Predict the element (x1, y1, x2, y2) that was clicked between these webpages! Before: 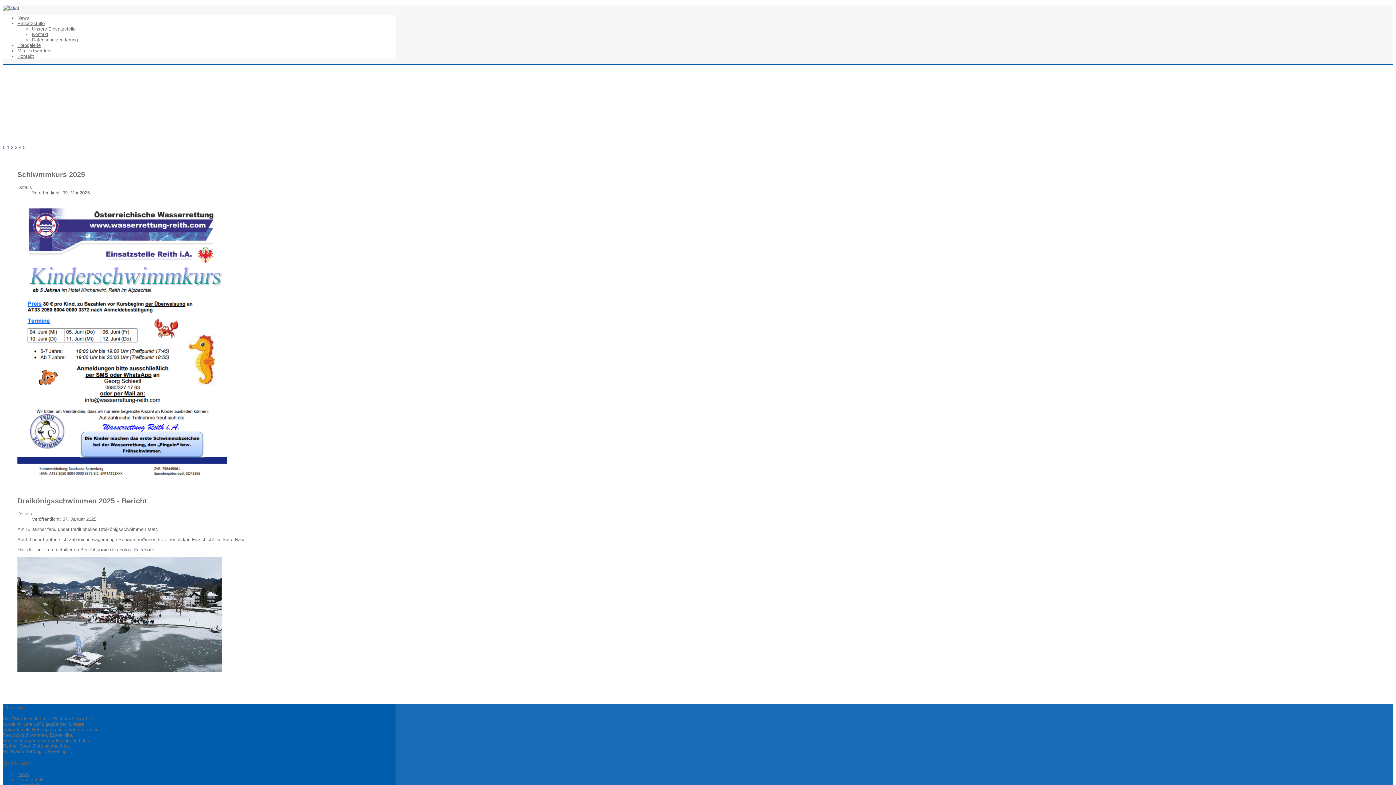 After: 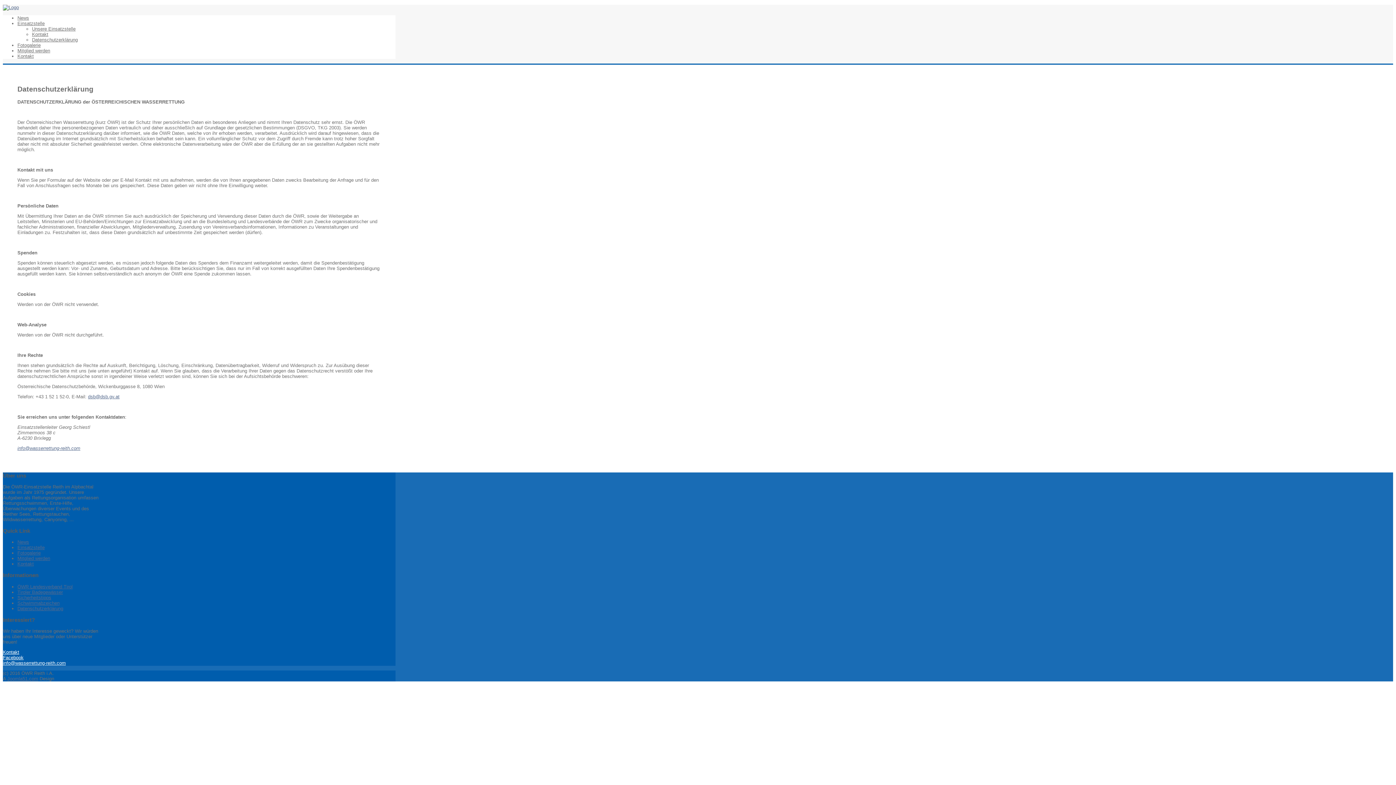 Action: label: Datenschutzerklärung bbox: (32, 37, 77, 42)